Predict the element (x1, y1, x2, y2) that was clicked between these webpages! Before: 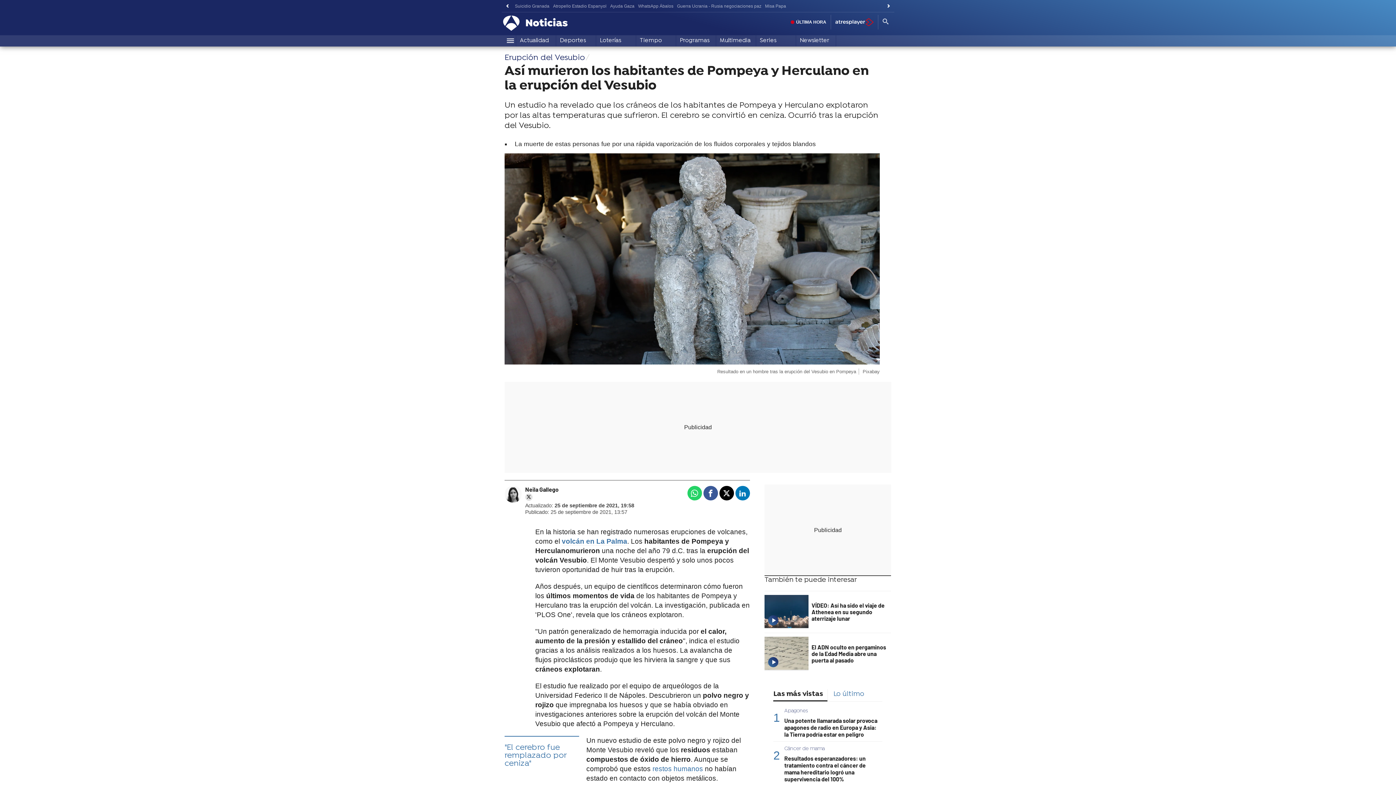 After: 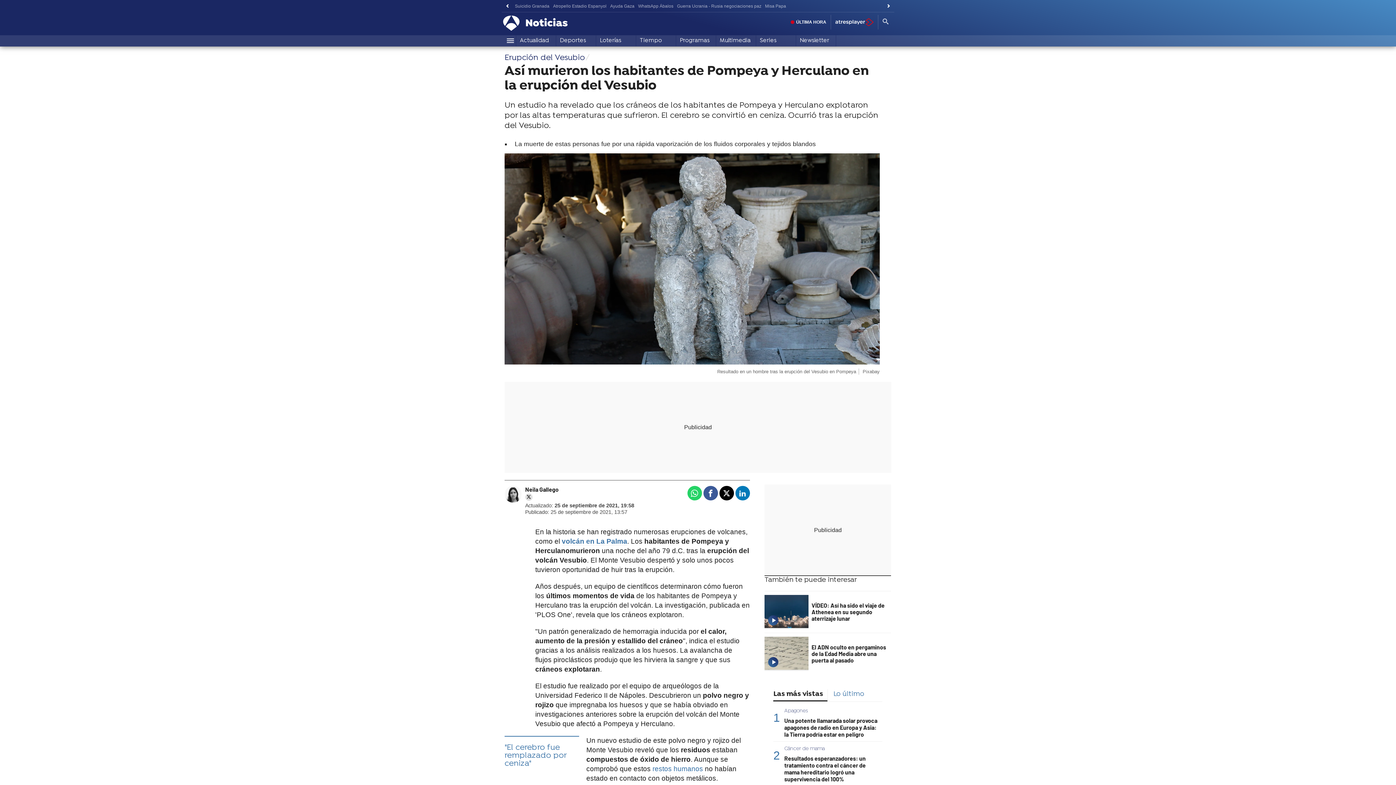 Action: label: Las más vistas bbox: (773, 689, 827, 701)